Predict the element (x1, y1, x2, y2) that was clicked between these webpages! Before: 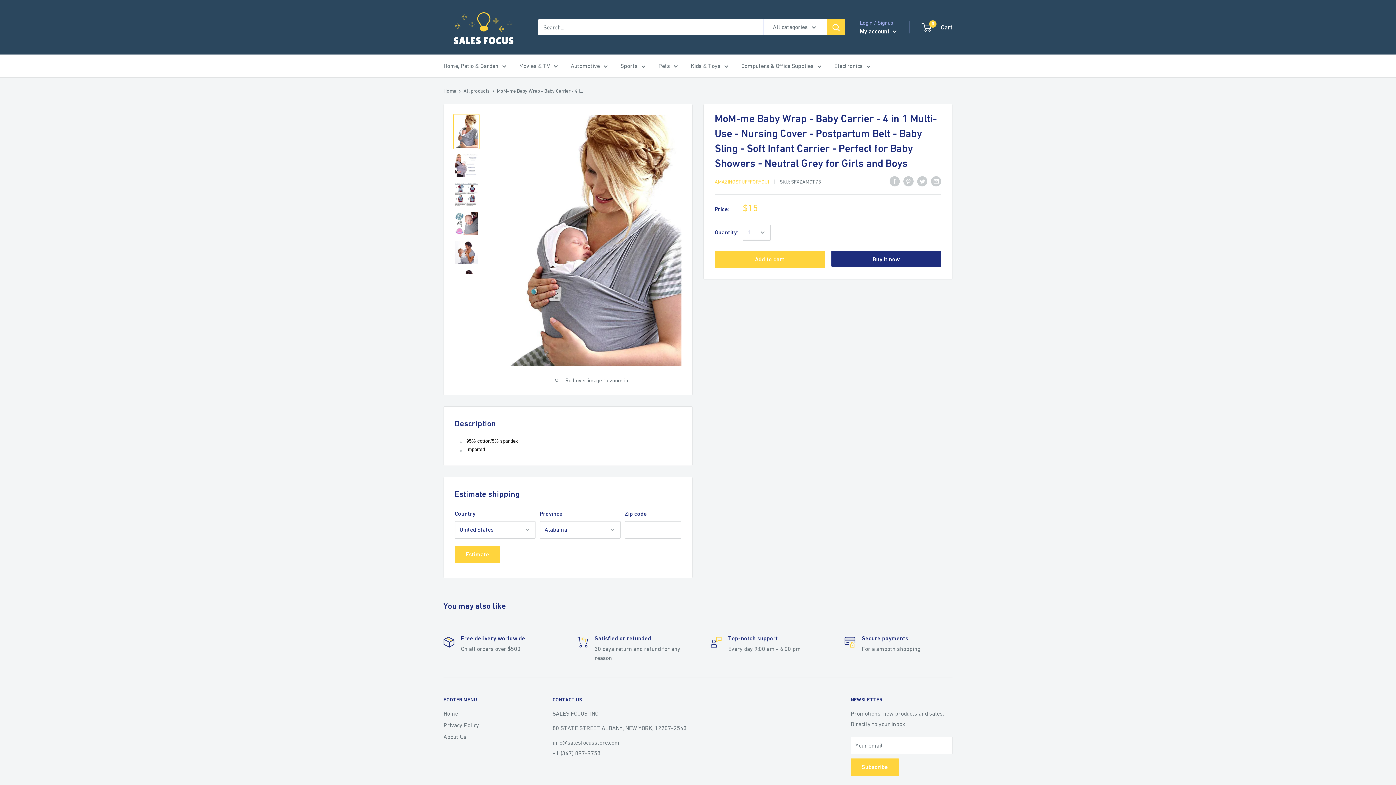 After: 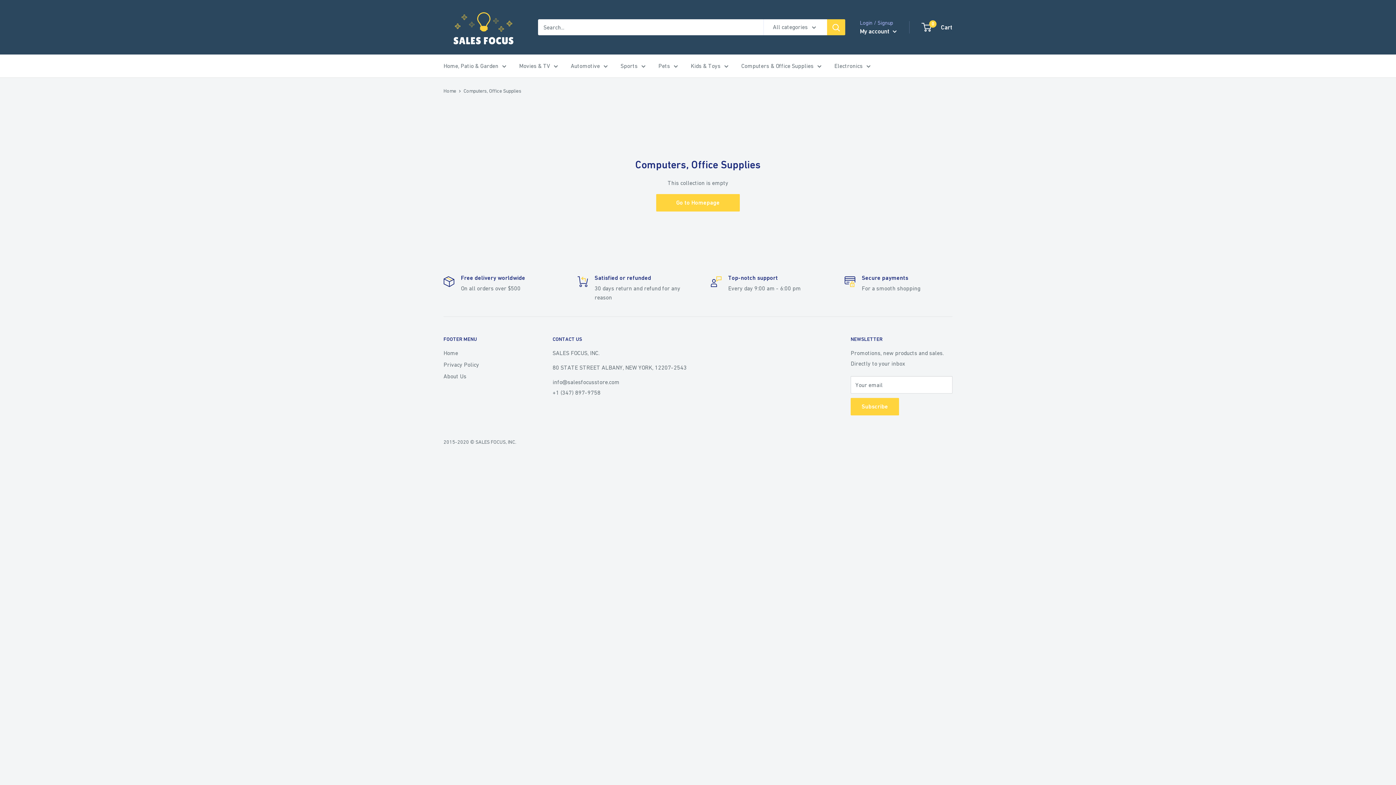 Action: bbox: (741, 60, 821, 71) label: Computers & Office Supplies